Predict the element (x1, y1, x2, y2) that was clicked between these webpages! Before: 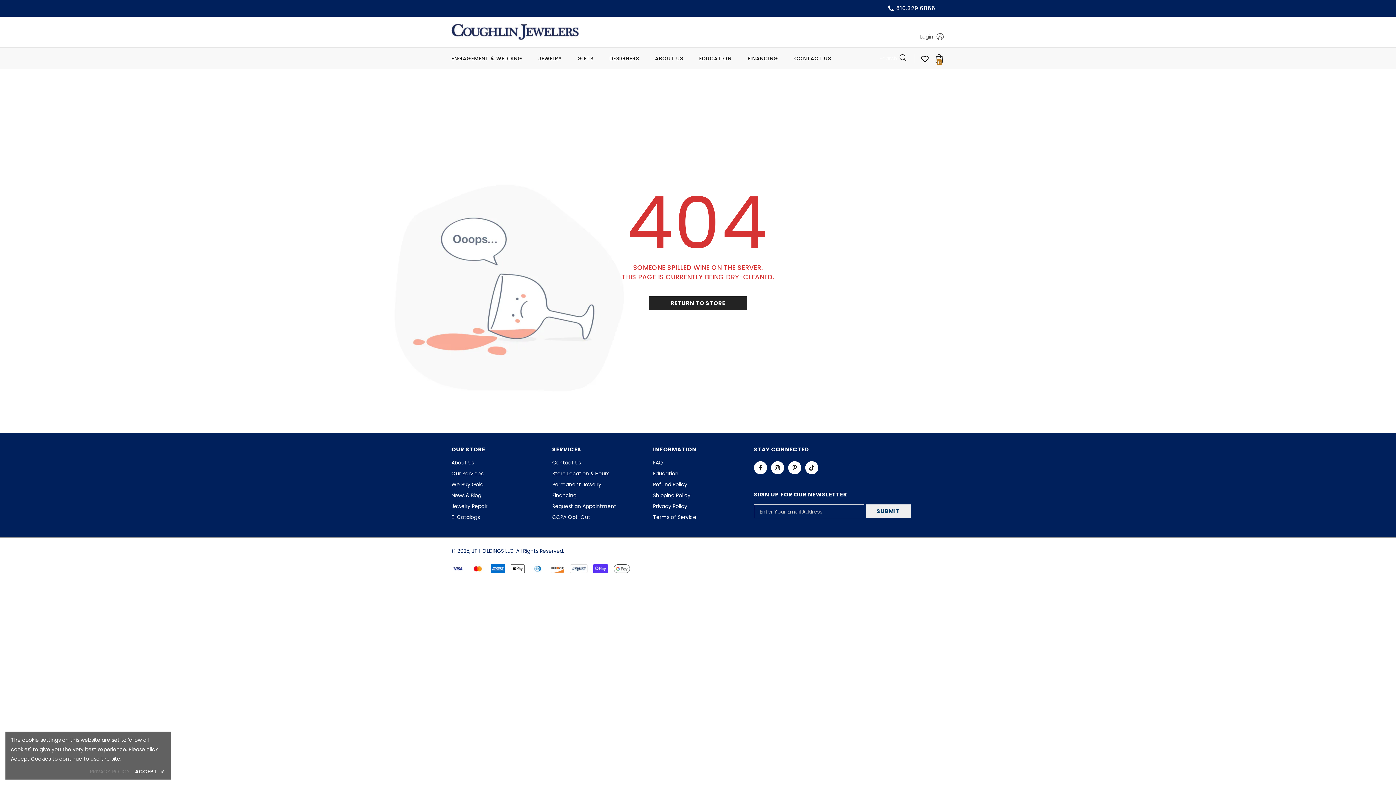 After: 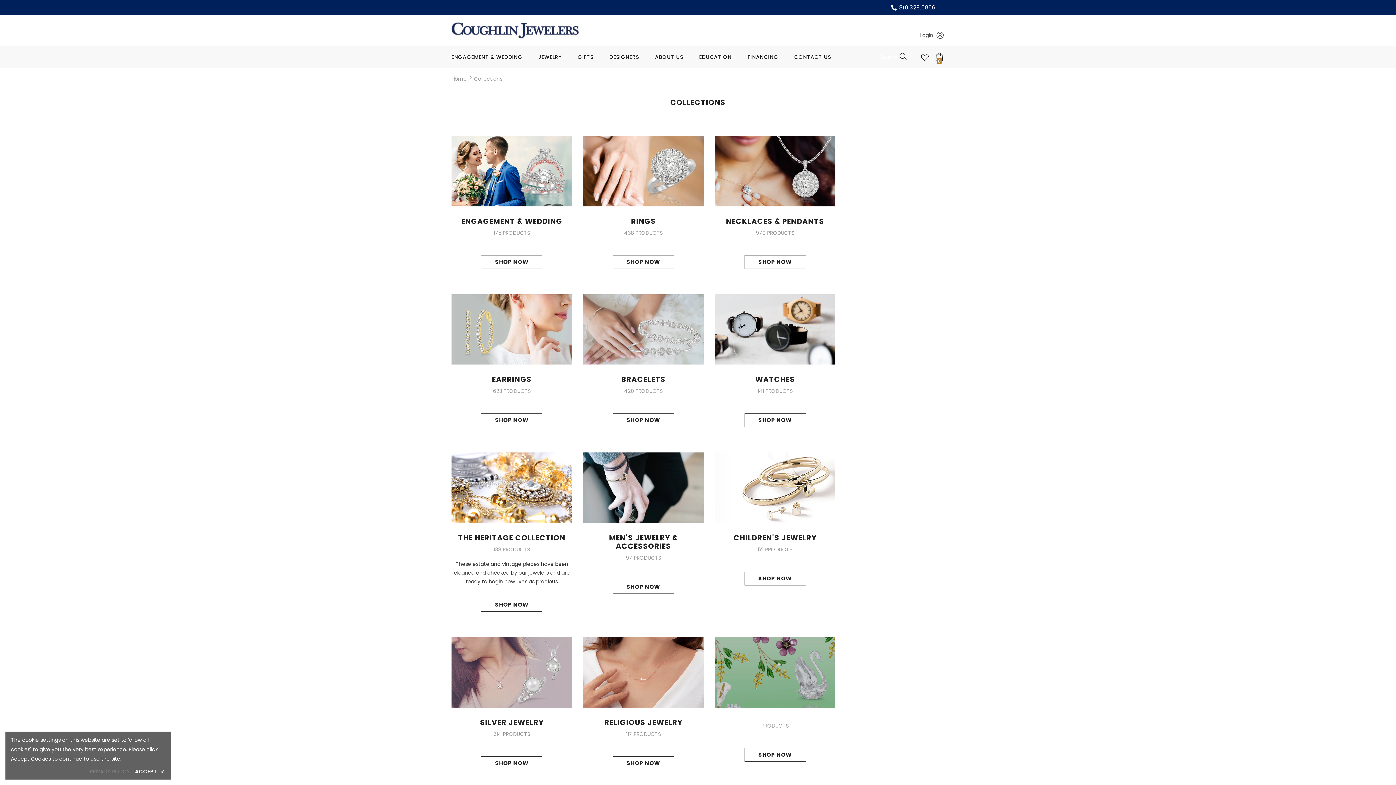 Action: label: JEWELRY bbox: (538, 47, 561, 69)